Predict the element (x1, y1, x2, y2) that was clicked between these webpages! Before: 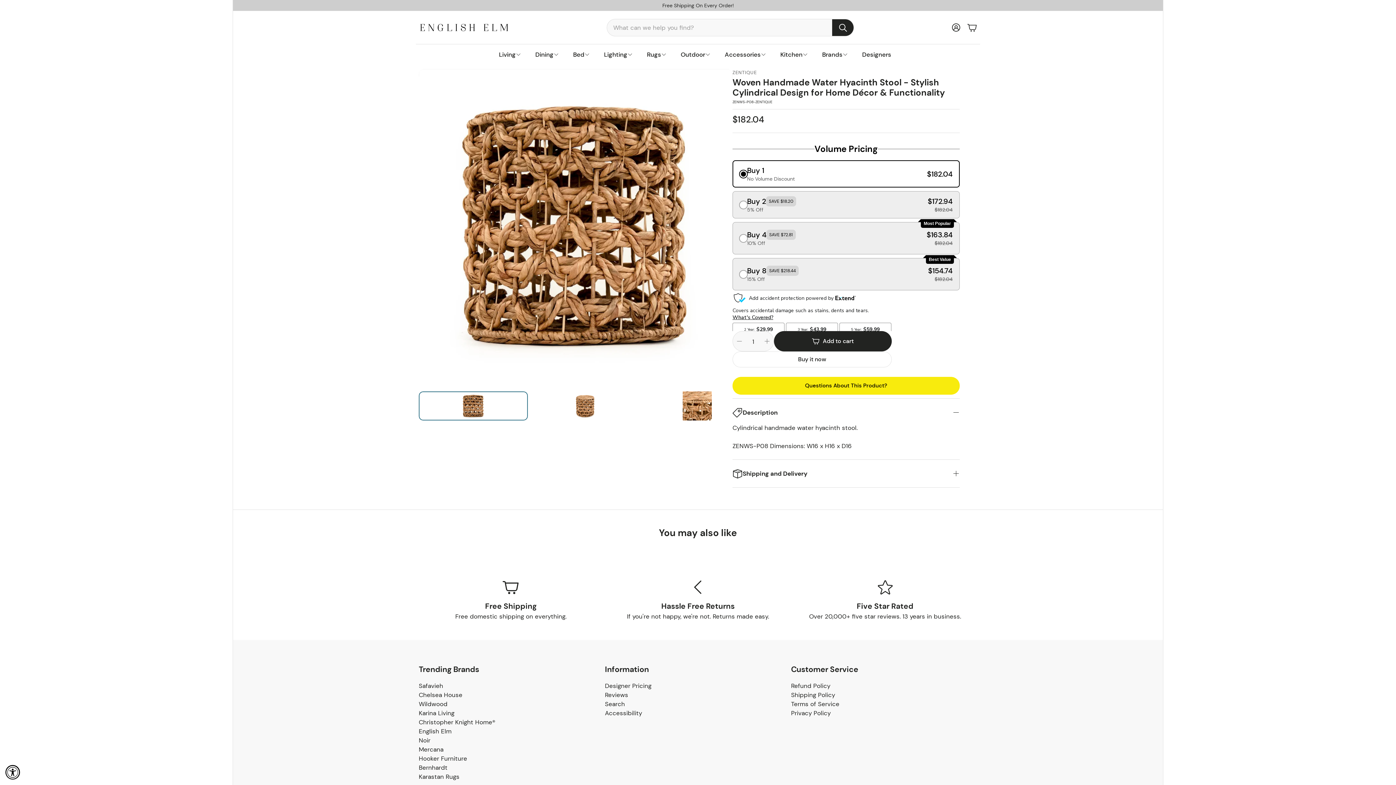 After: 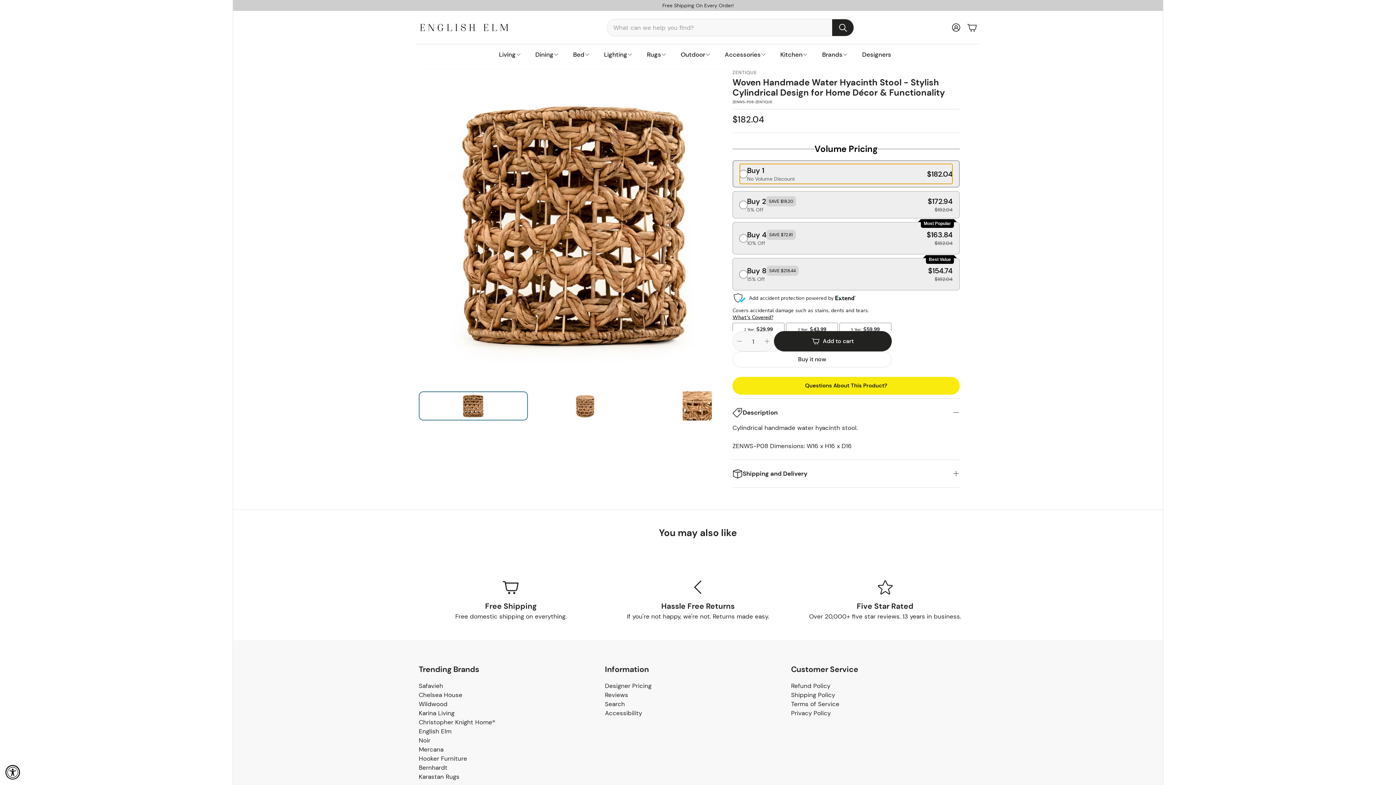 Action: bbox: (740, 164, 952, 184) label: Buy 1
No Volume Discount
$182.04